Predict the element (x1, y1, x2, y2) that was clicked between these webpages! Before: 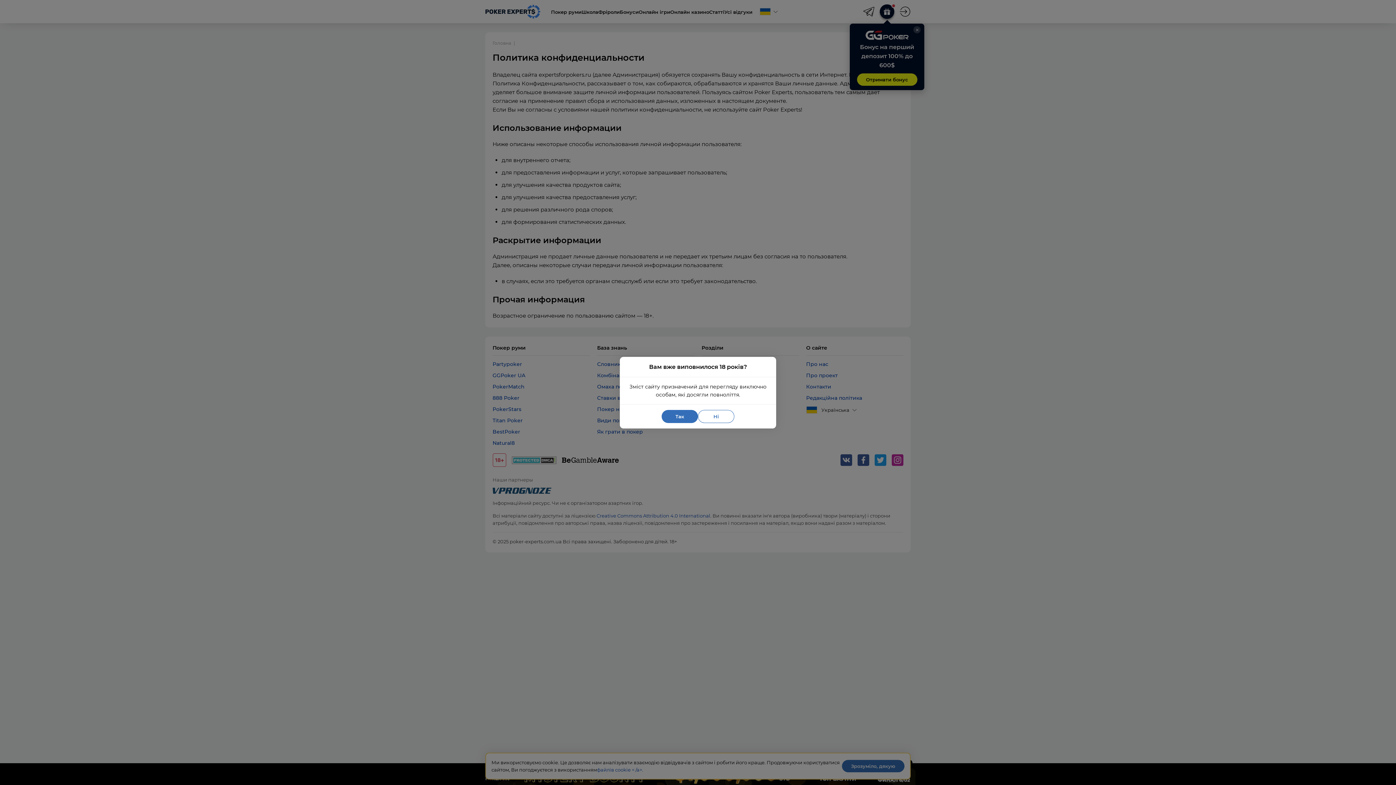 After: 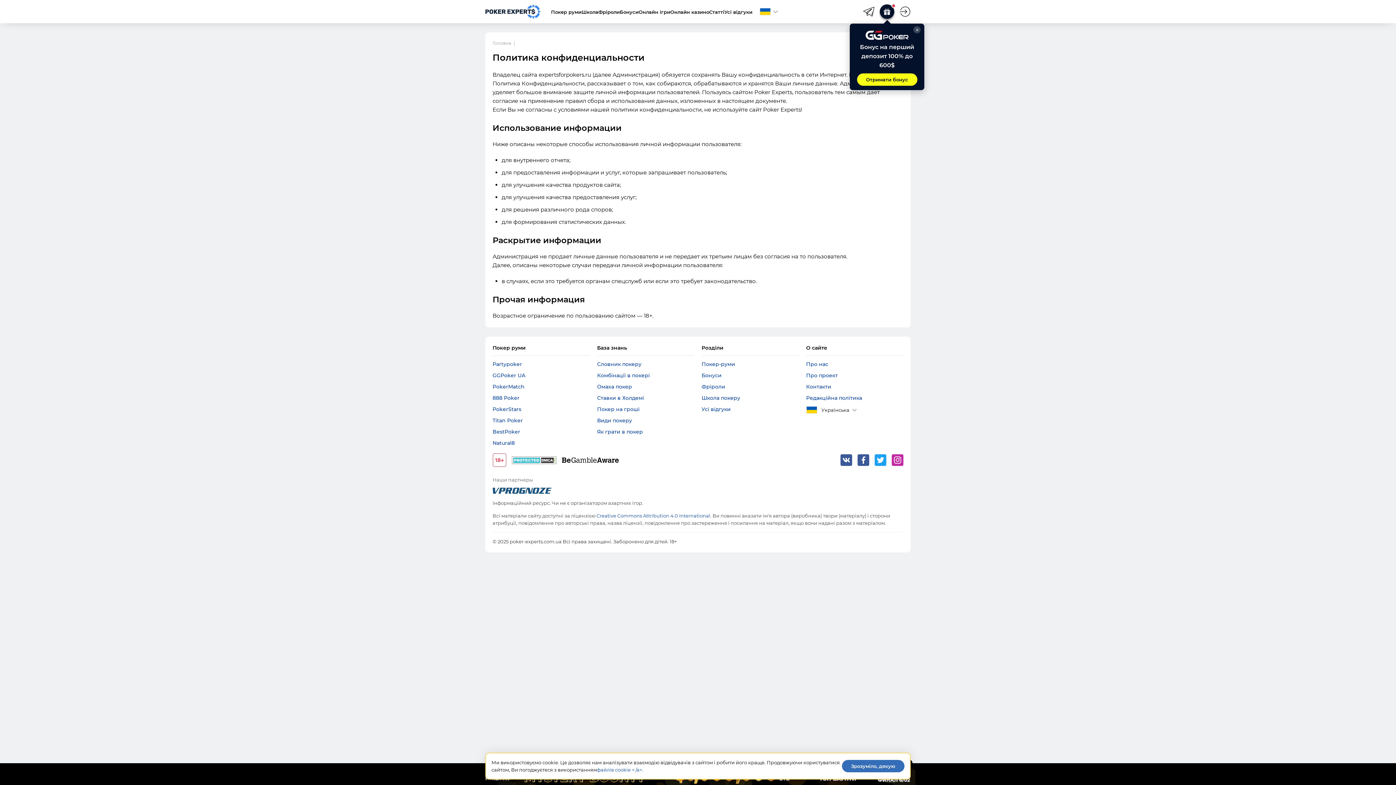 Action: label: Так bbox: (661, 410, 698, 423)